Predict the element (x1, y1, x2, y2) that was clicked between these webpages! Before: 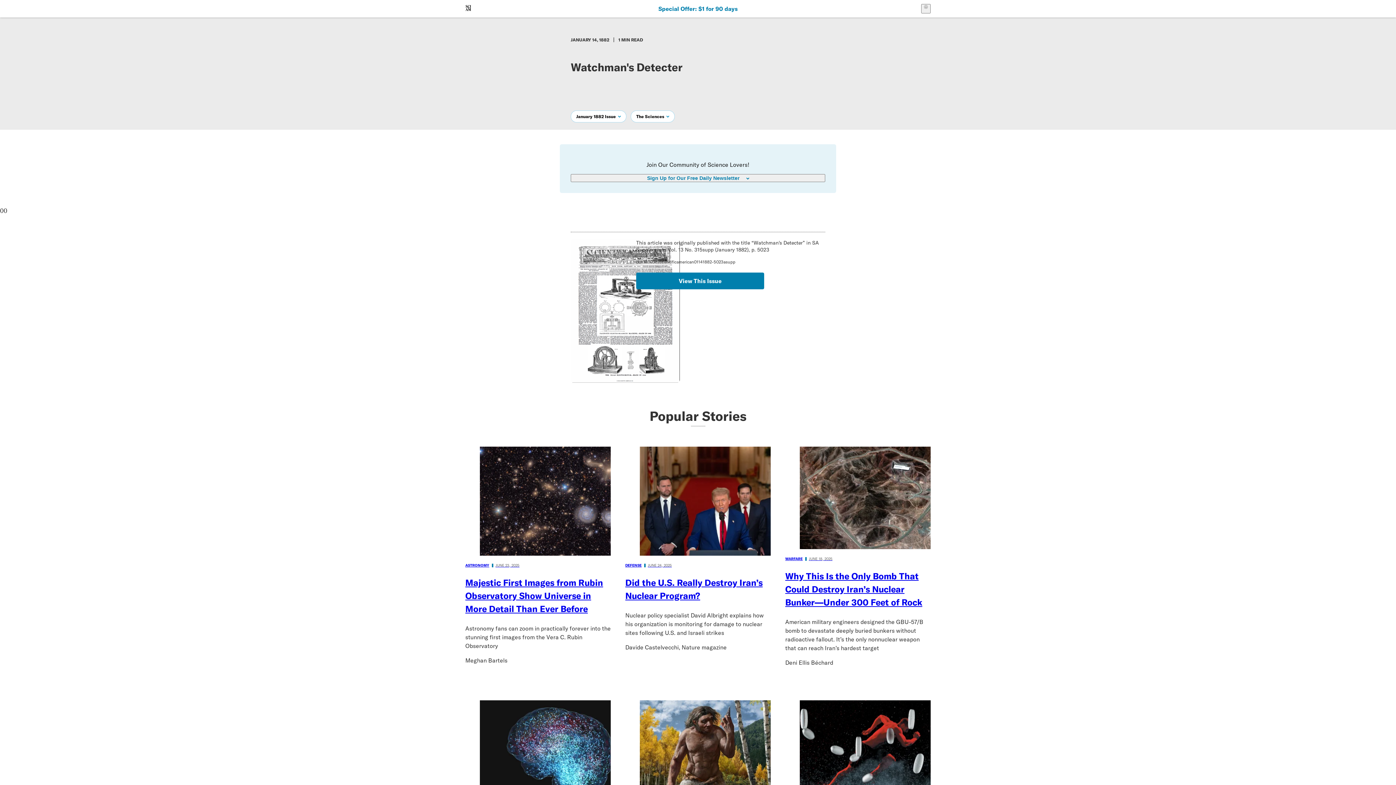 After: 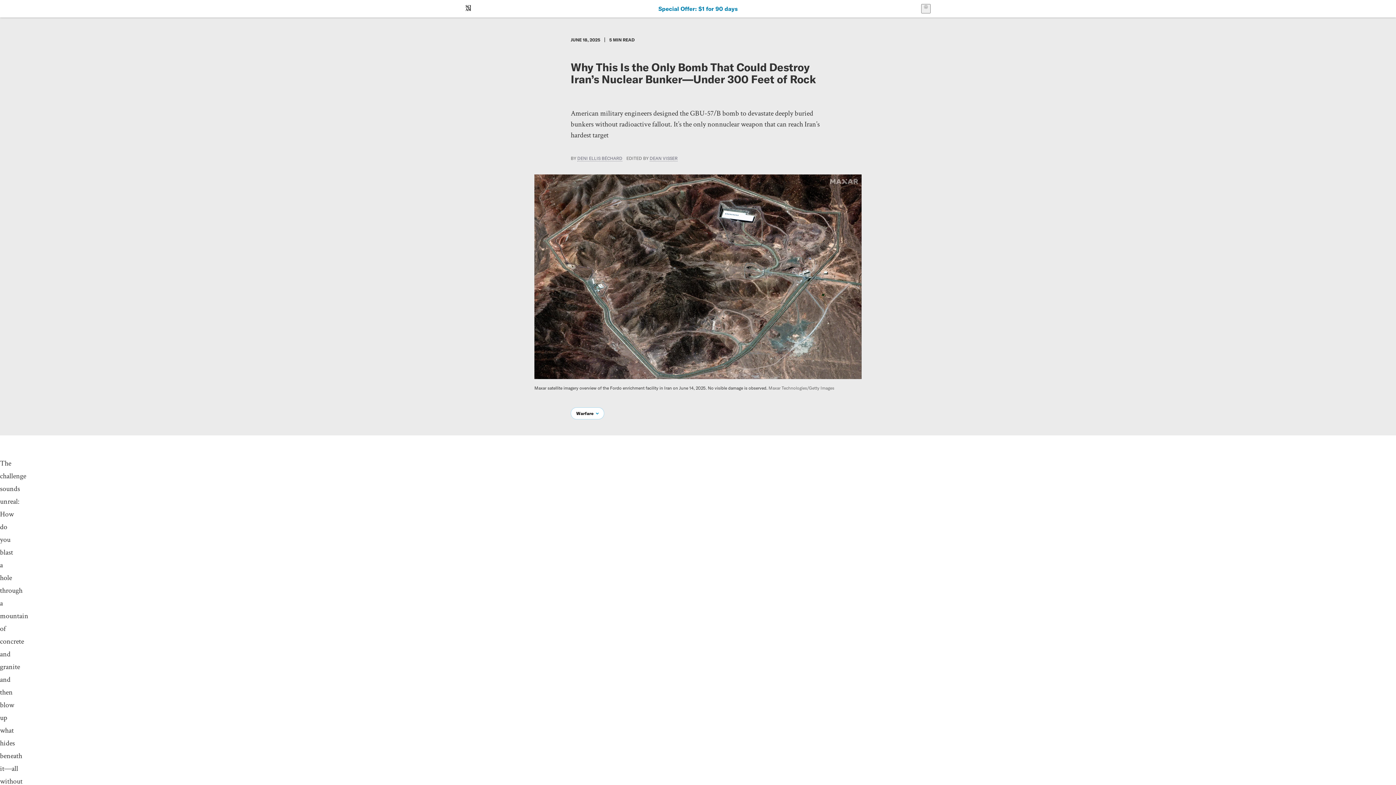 Action: bbox: (785, 446, 930, 609) label: WARFARE
JUNE 18, 2025

Why This Is the Only Bomb That Could Destroy Iran’s Nuclear Bunker—Under 300 Feet of Rock